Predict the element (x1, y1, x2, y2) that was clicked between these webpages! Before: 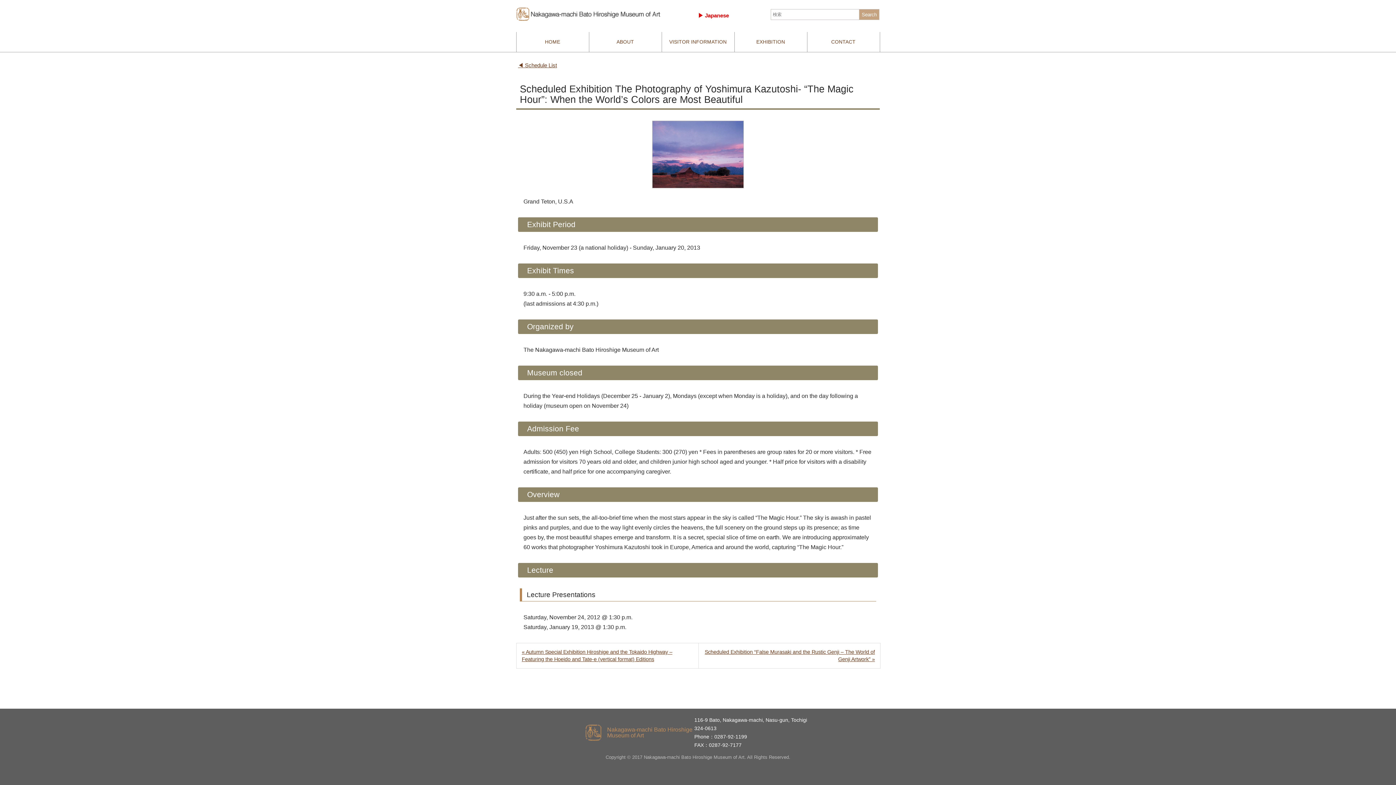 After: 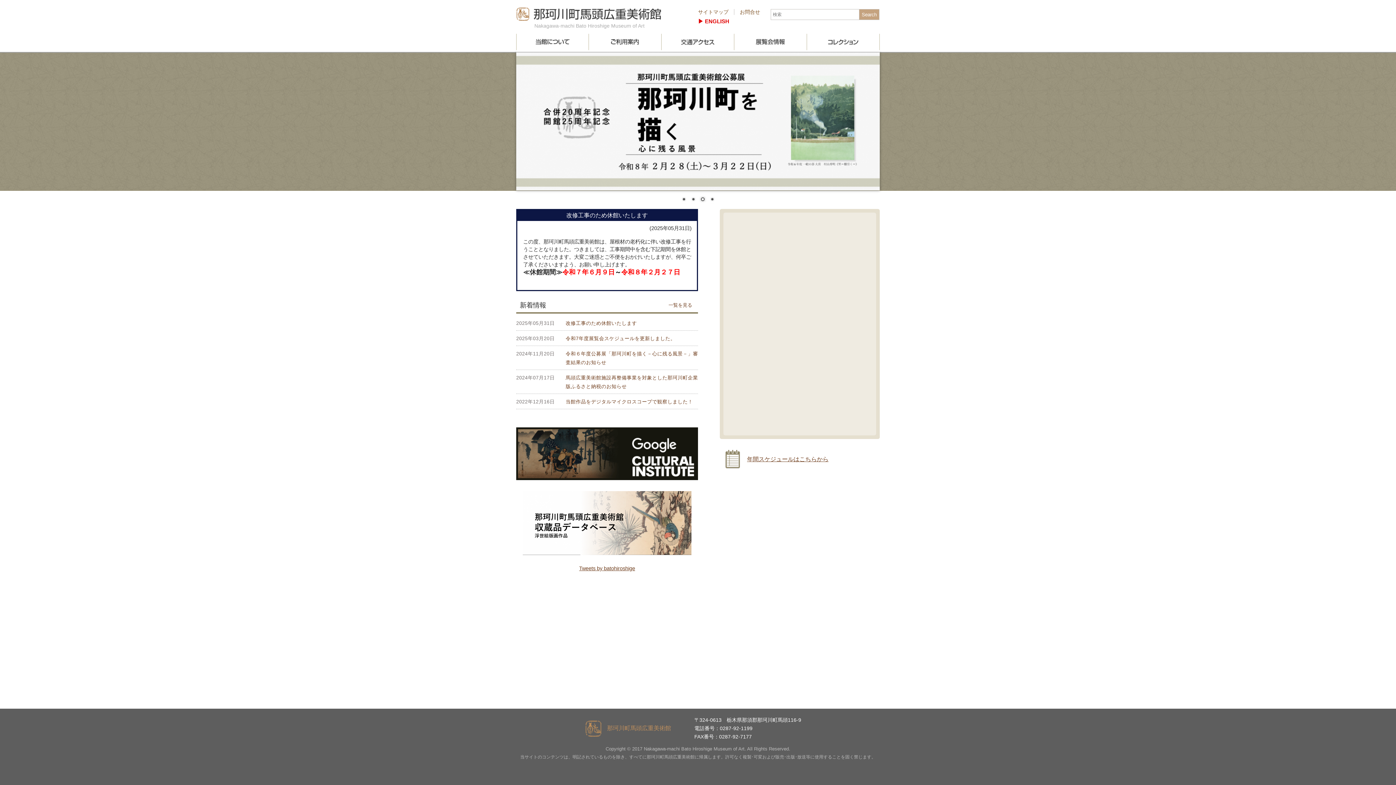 Action: bbox: (698, 12, 729, 18) label: ▶︎ Japanese